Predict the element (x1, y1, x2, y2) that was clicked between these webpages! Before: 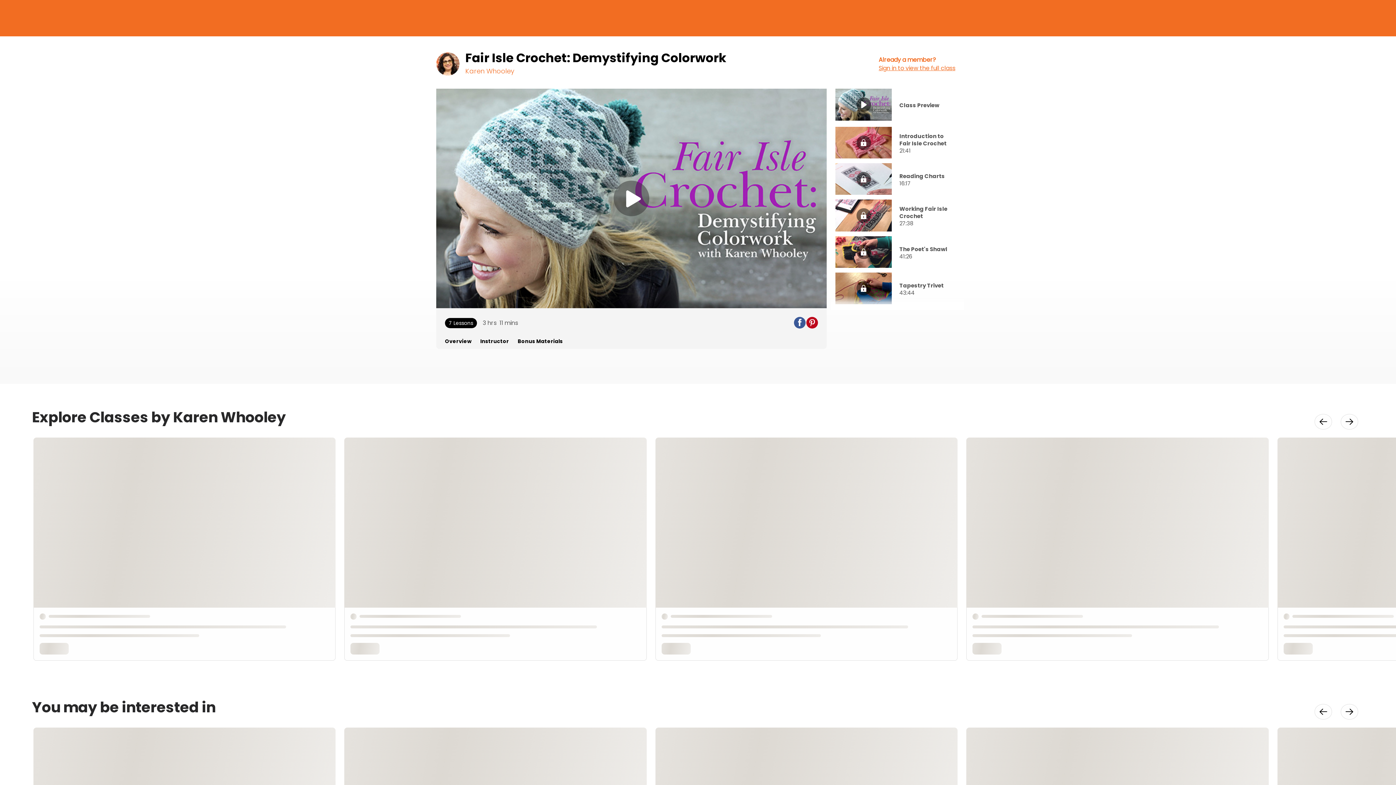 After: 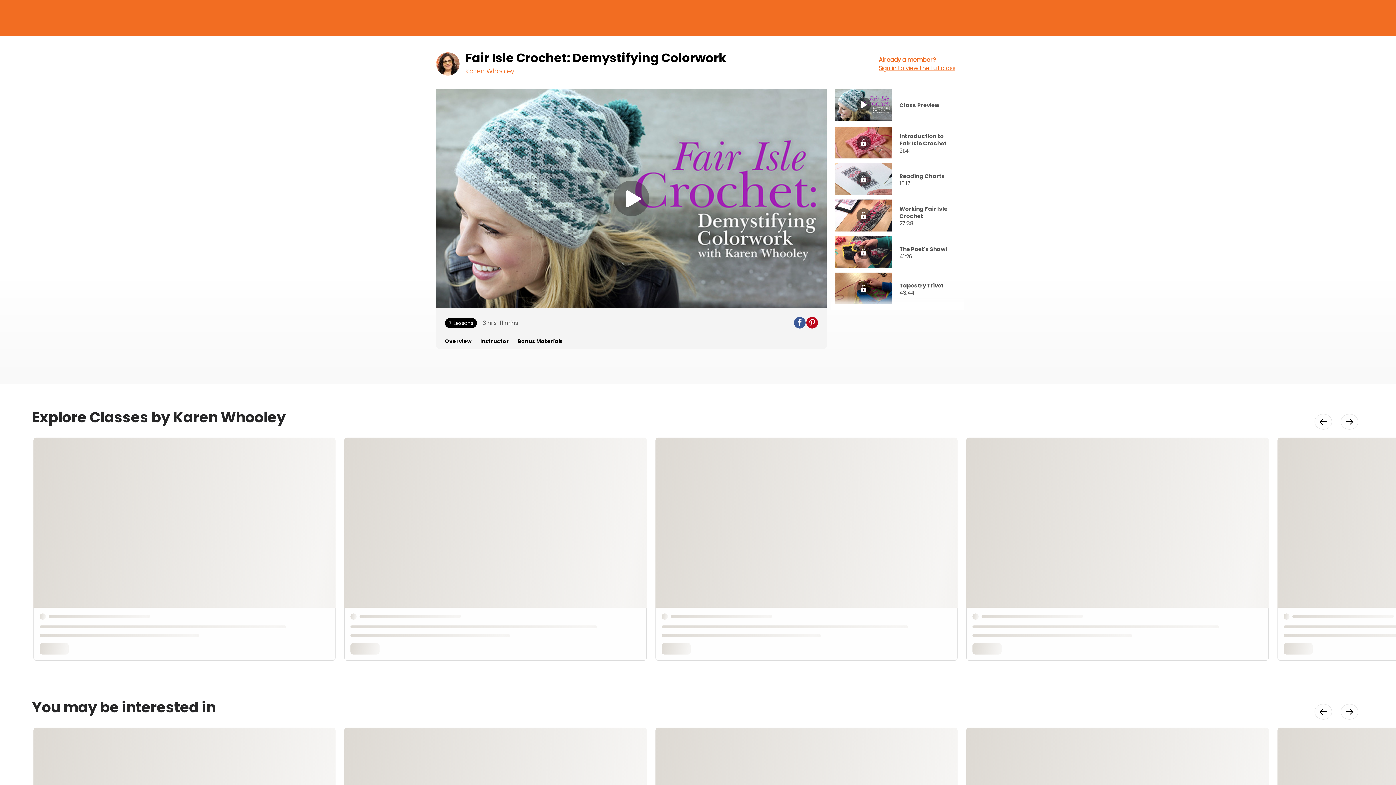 Action: label: Instructor bbox: (480, 338, 509, 346)